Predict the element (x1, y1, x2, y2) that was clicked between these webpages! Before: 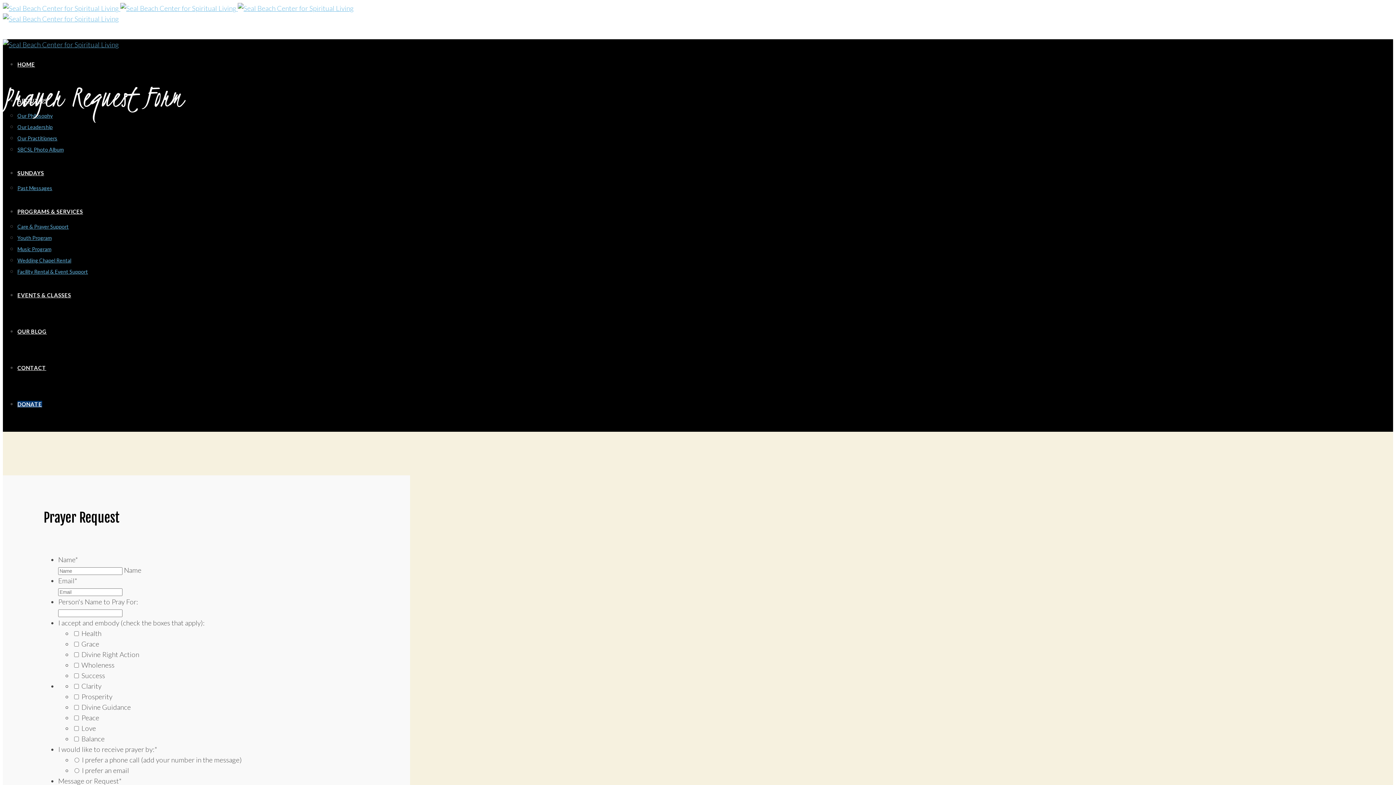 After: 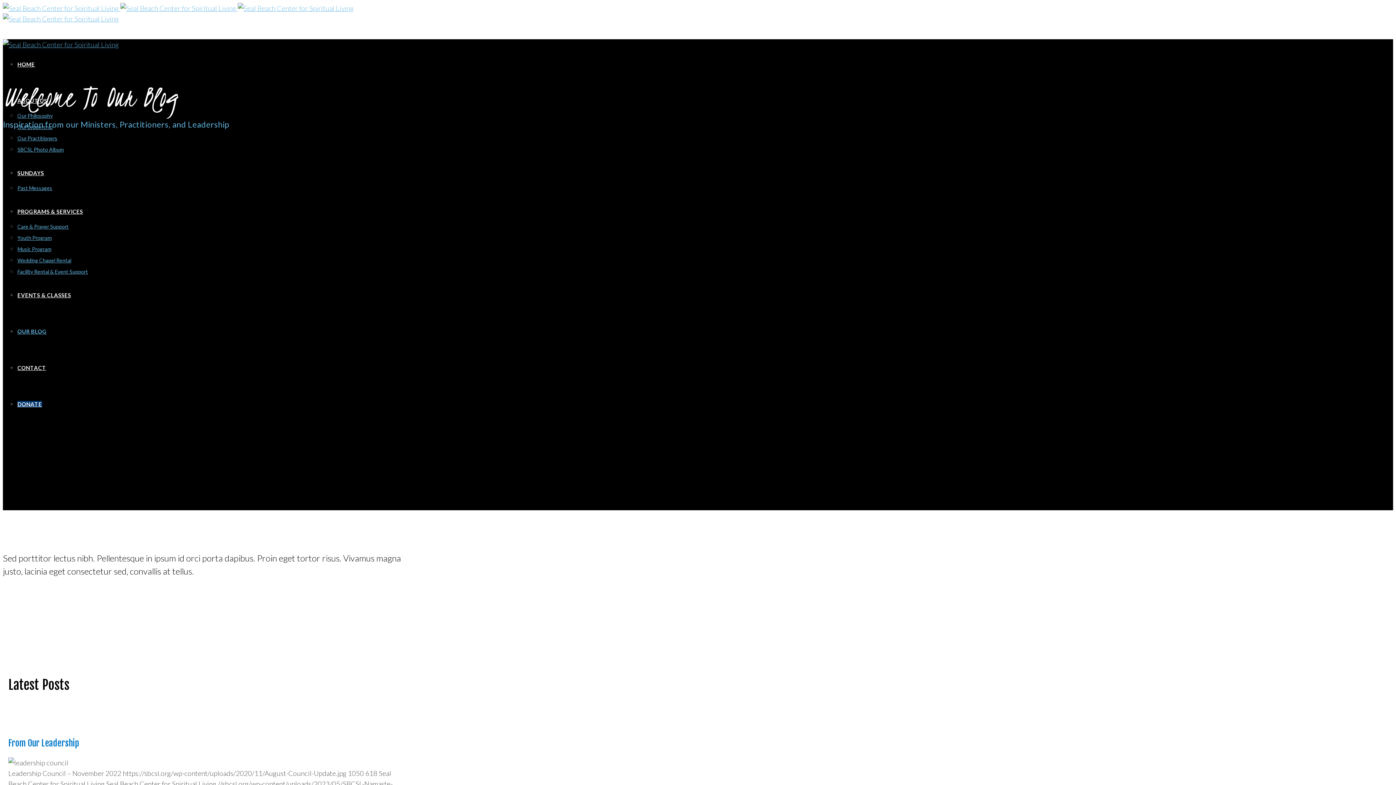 Action: label: OUR BLOG bbox: (17, 328, 46, 334)